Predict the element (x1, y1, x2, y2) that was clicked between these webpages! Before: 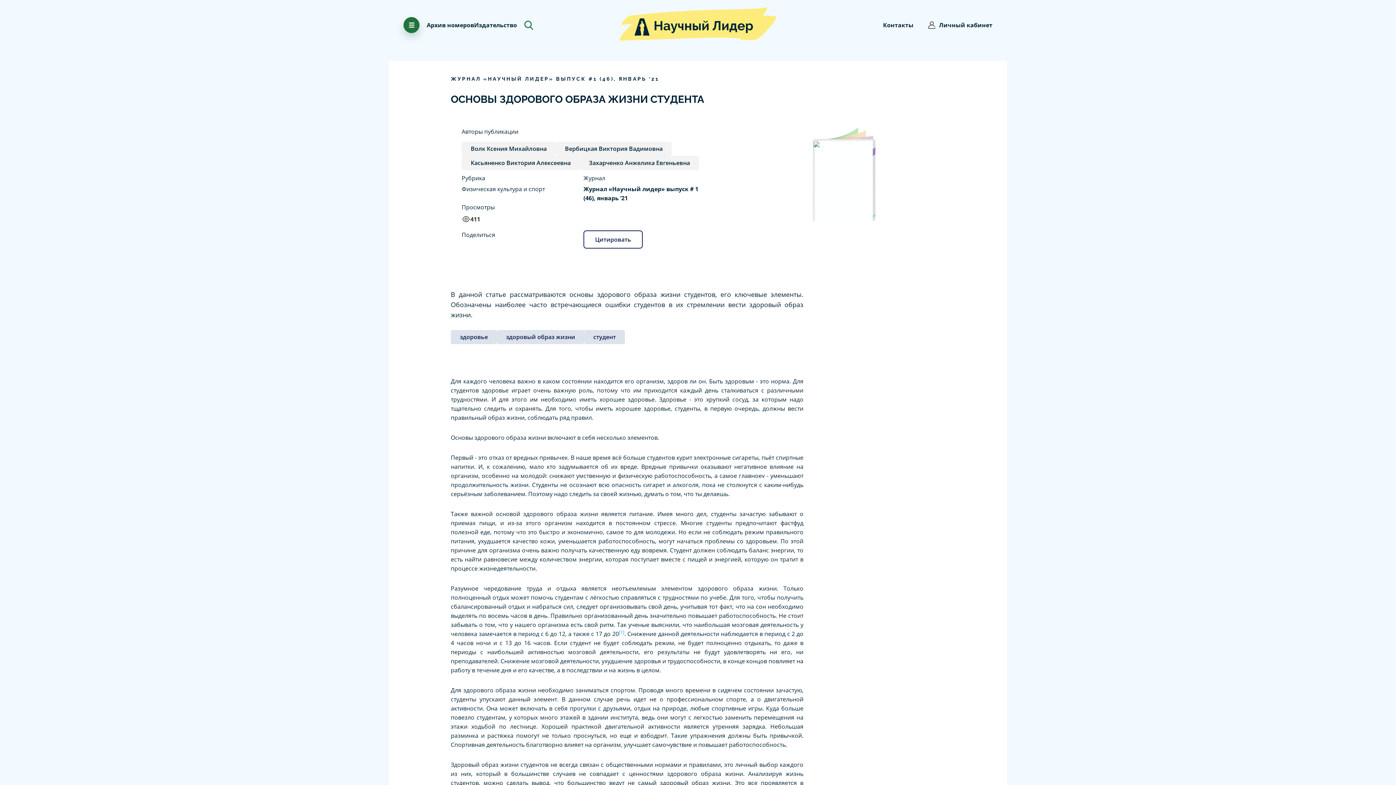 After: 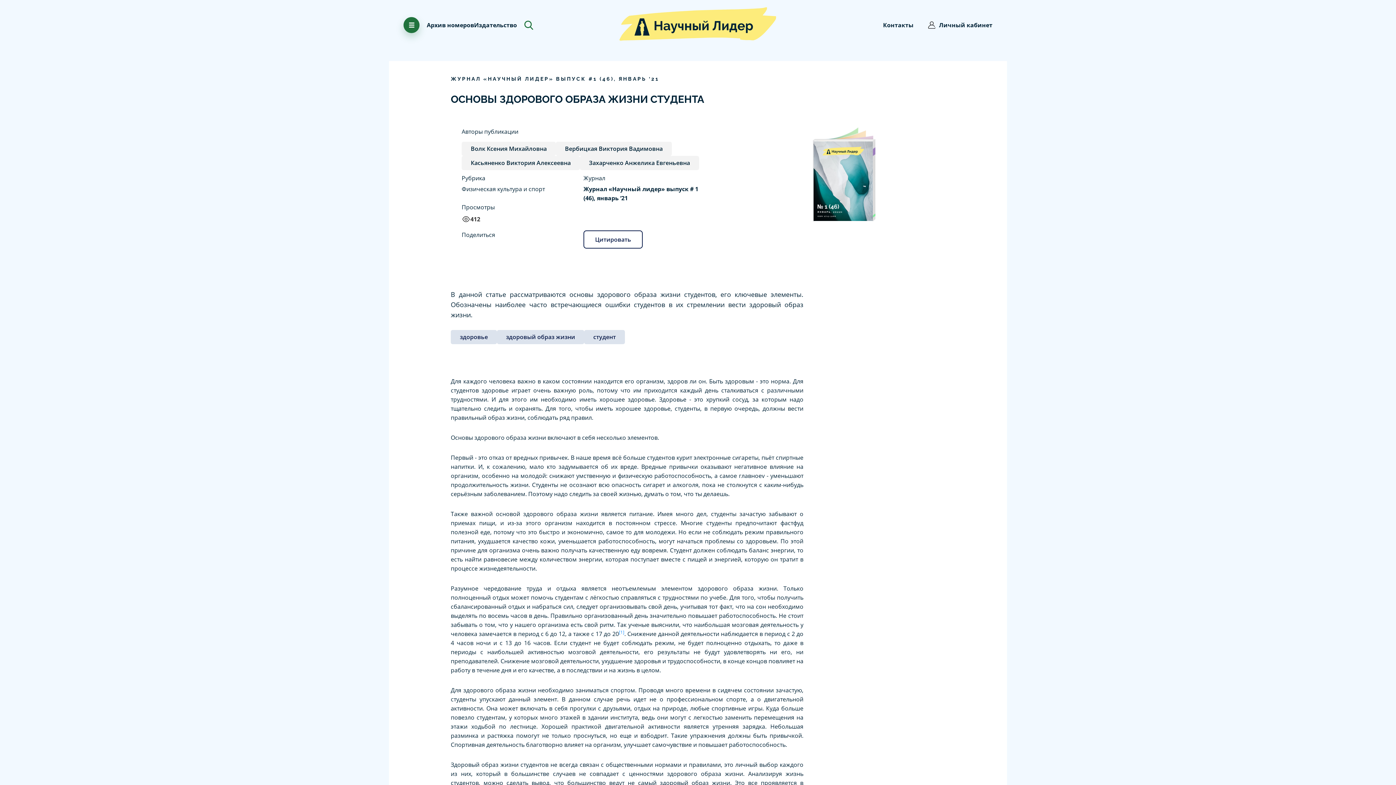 Action: label: Касьяненко Виктория Алексеевна bbox: (461, 156, 580, 170)